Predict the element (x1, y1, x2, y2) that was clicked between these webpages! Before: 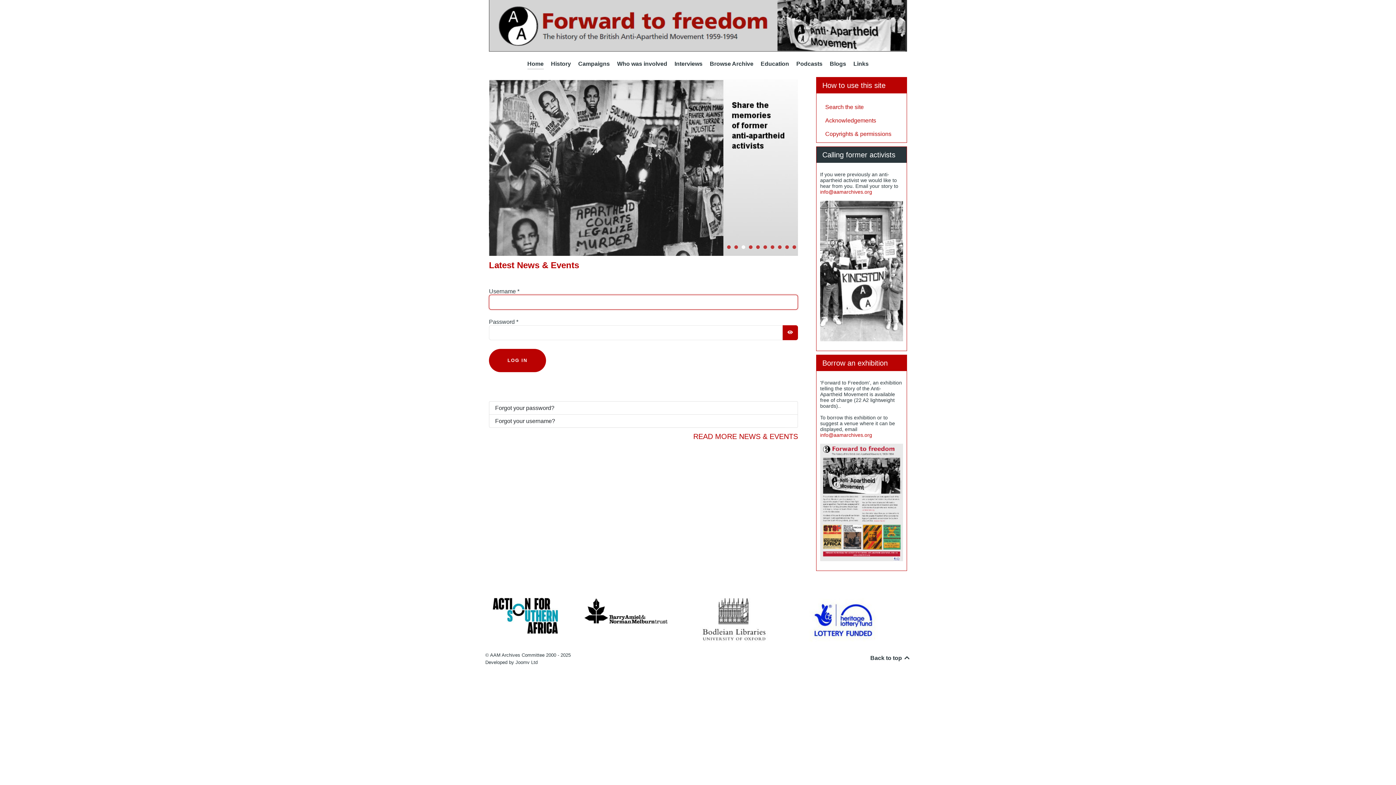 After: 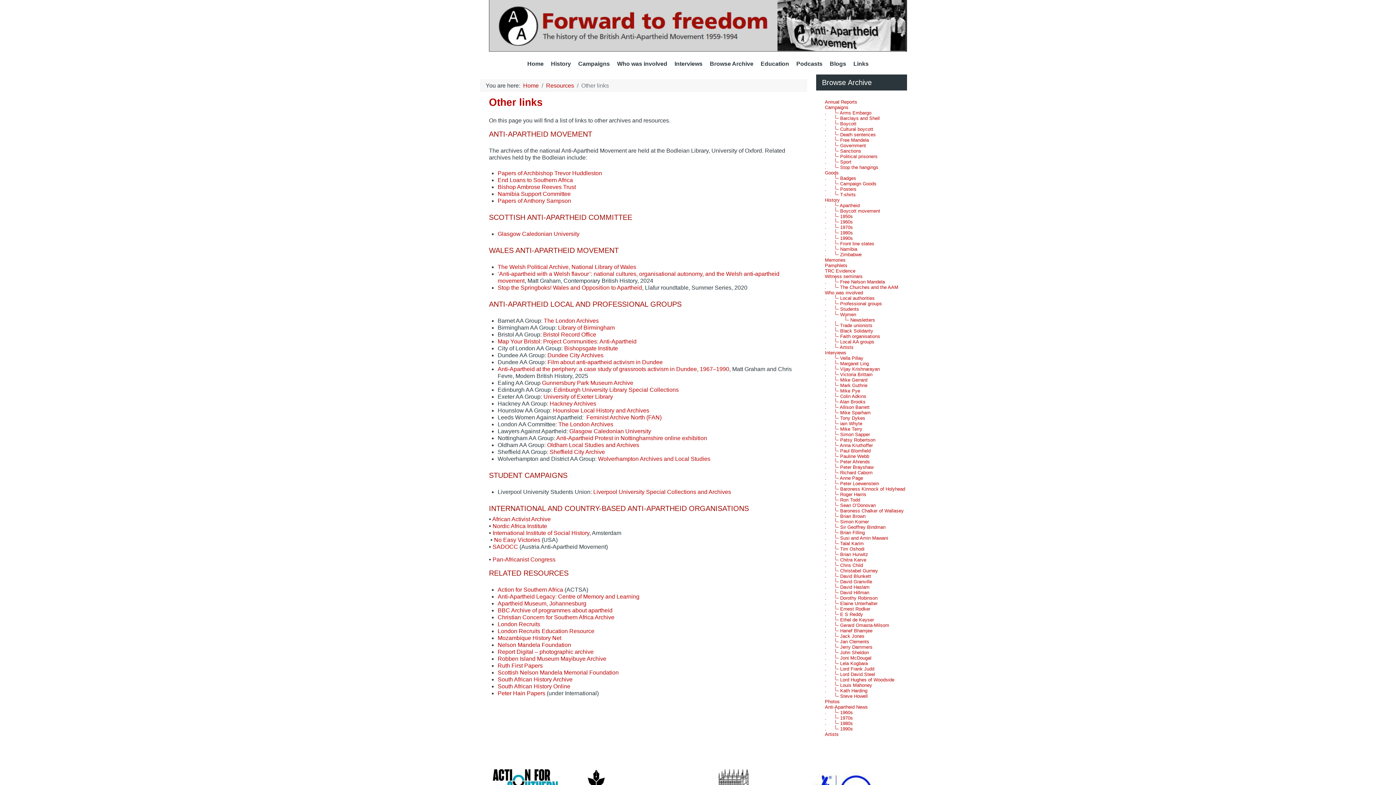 Action: bbox: (853, 59, 868, 69) label: Links